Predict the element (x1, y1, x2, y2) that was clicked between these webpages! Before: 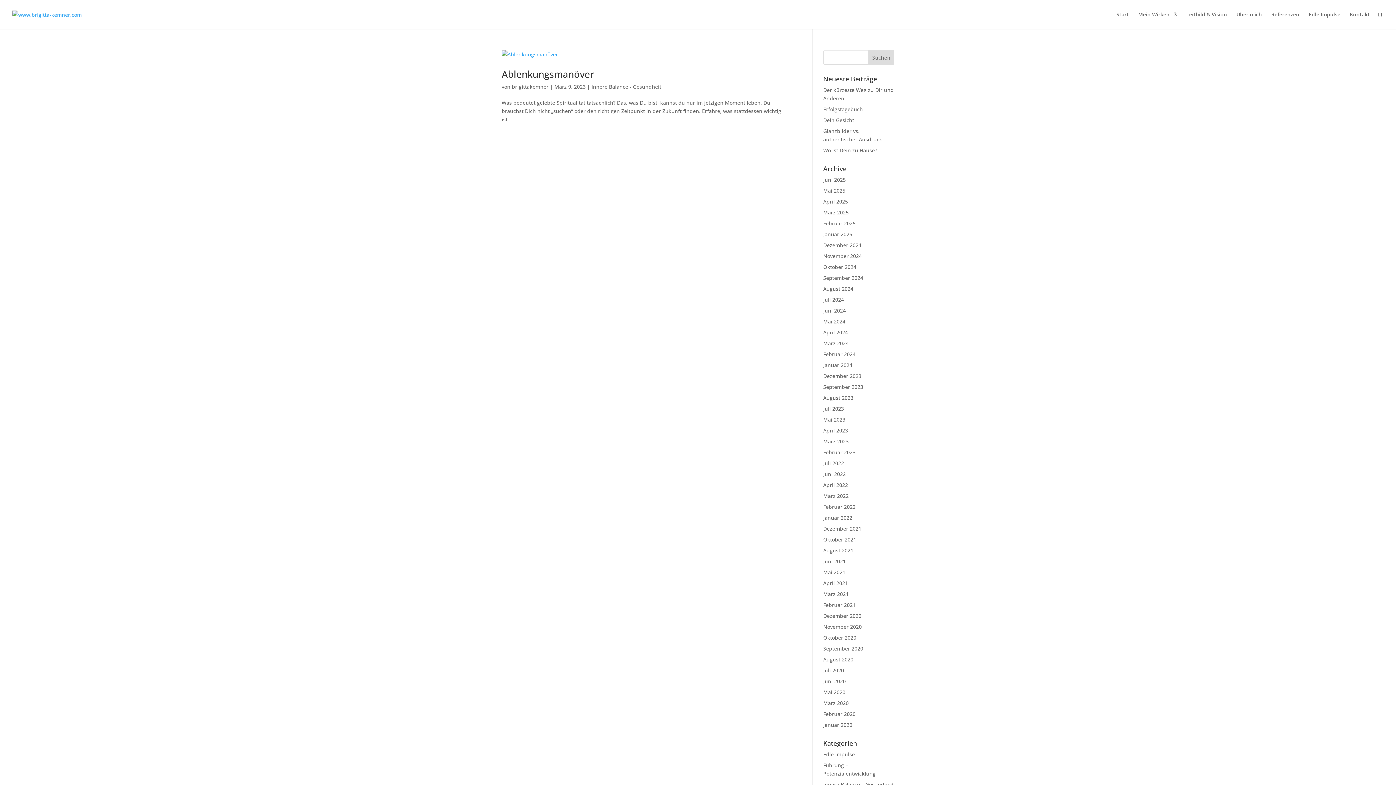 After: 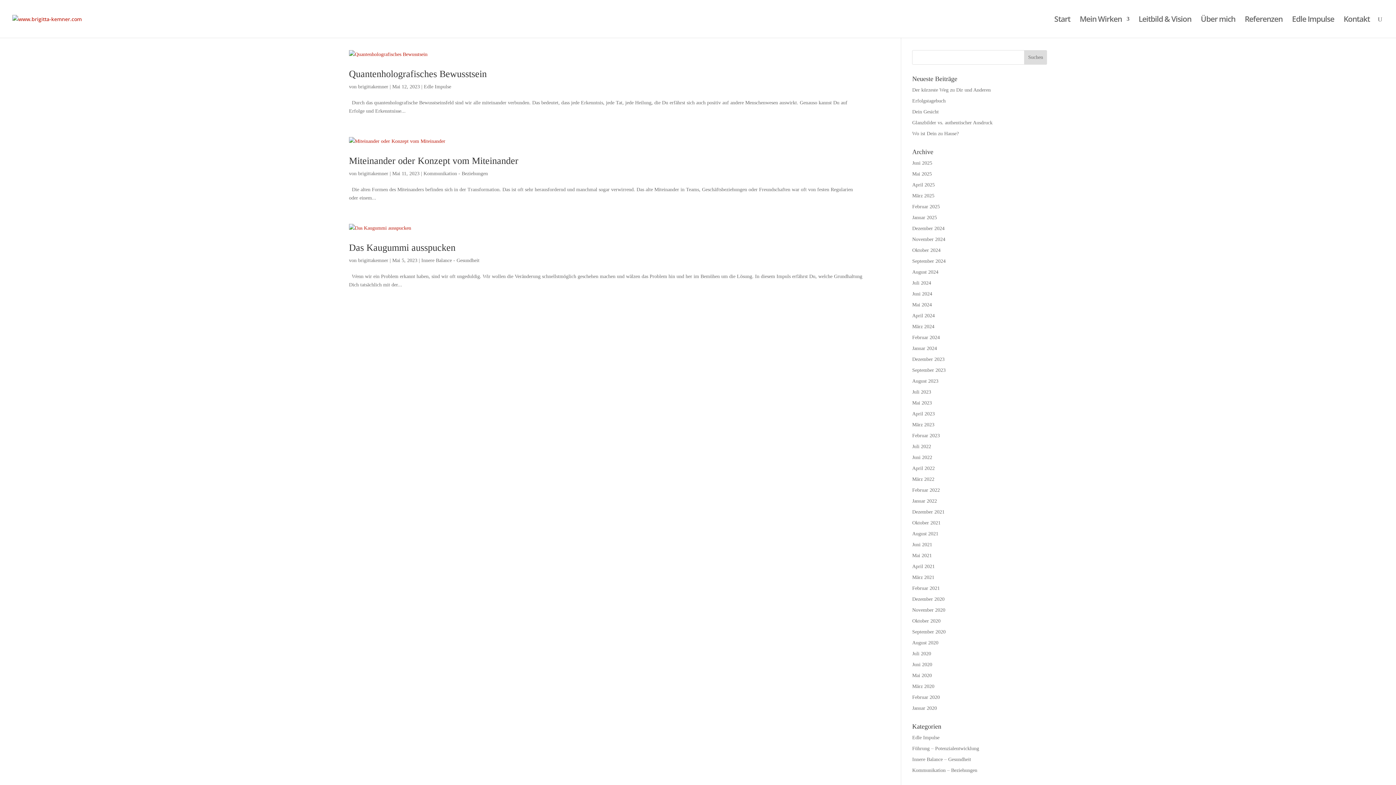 Action: bbox: (823, 416, 845, 423) label: Mai 2023